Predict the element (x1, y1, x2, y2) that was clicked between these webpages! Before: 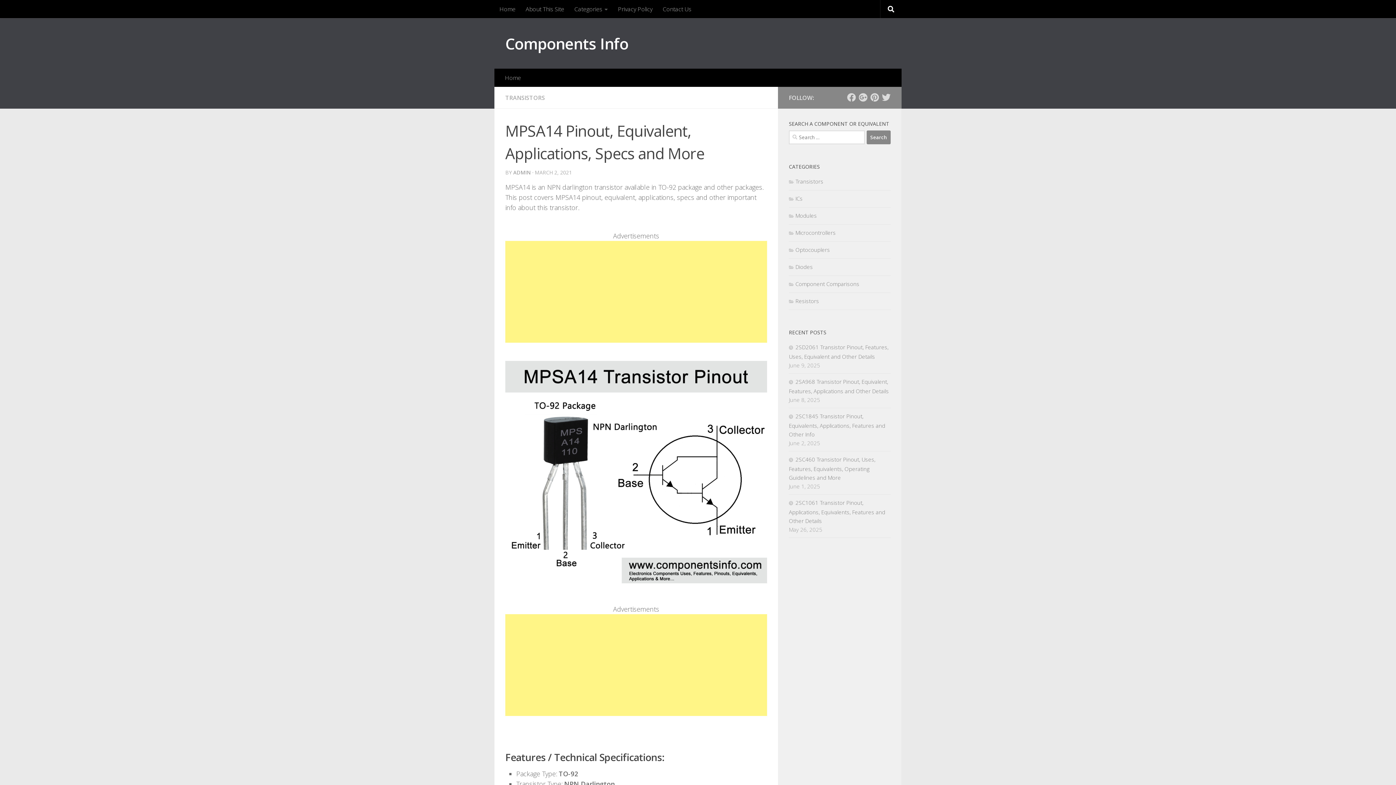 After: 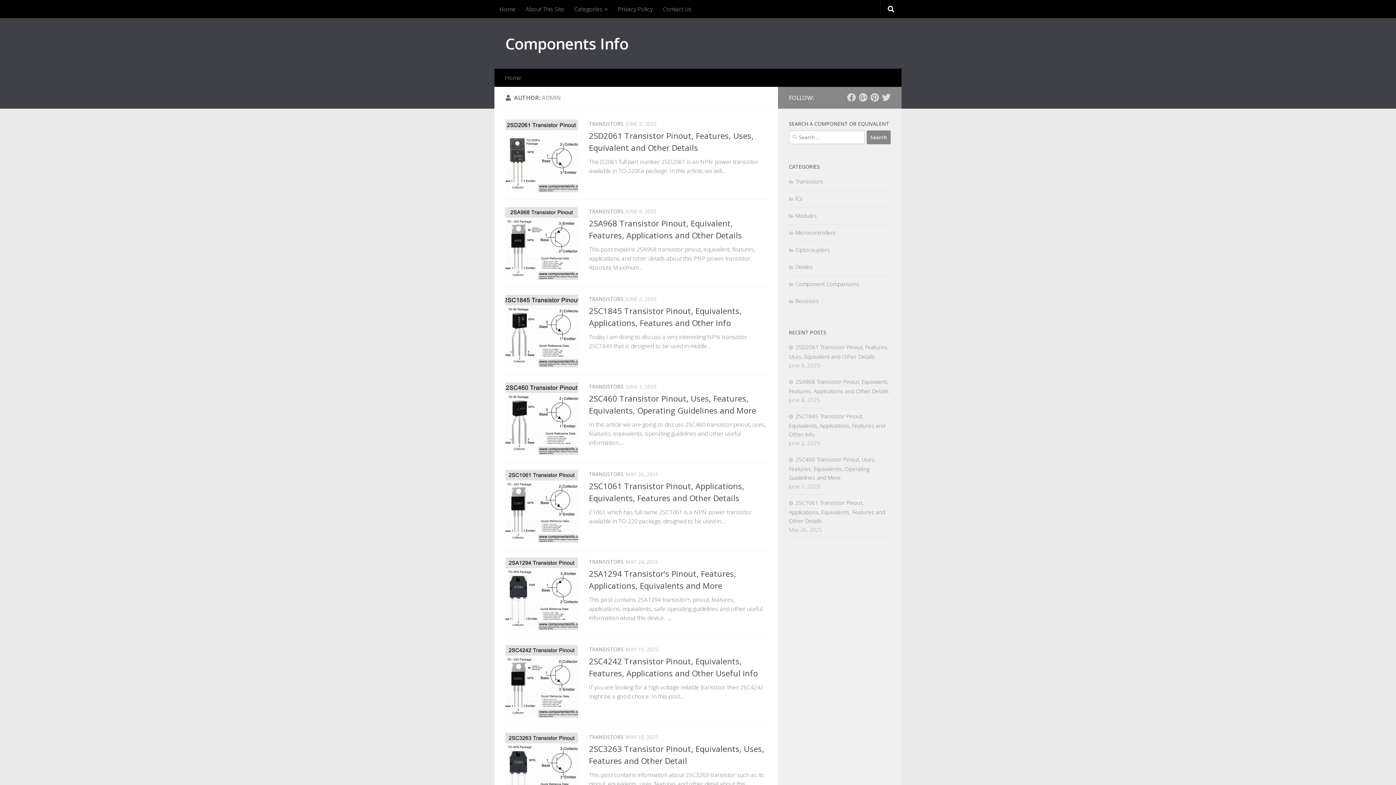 Action: label: ADMIN bbox: (513, 169, 530, 176)